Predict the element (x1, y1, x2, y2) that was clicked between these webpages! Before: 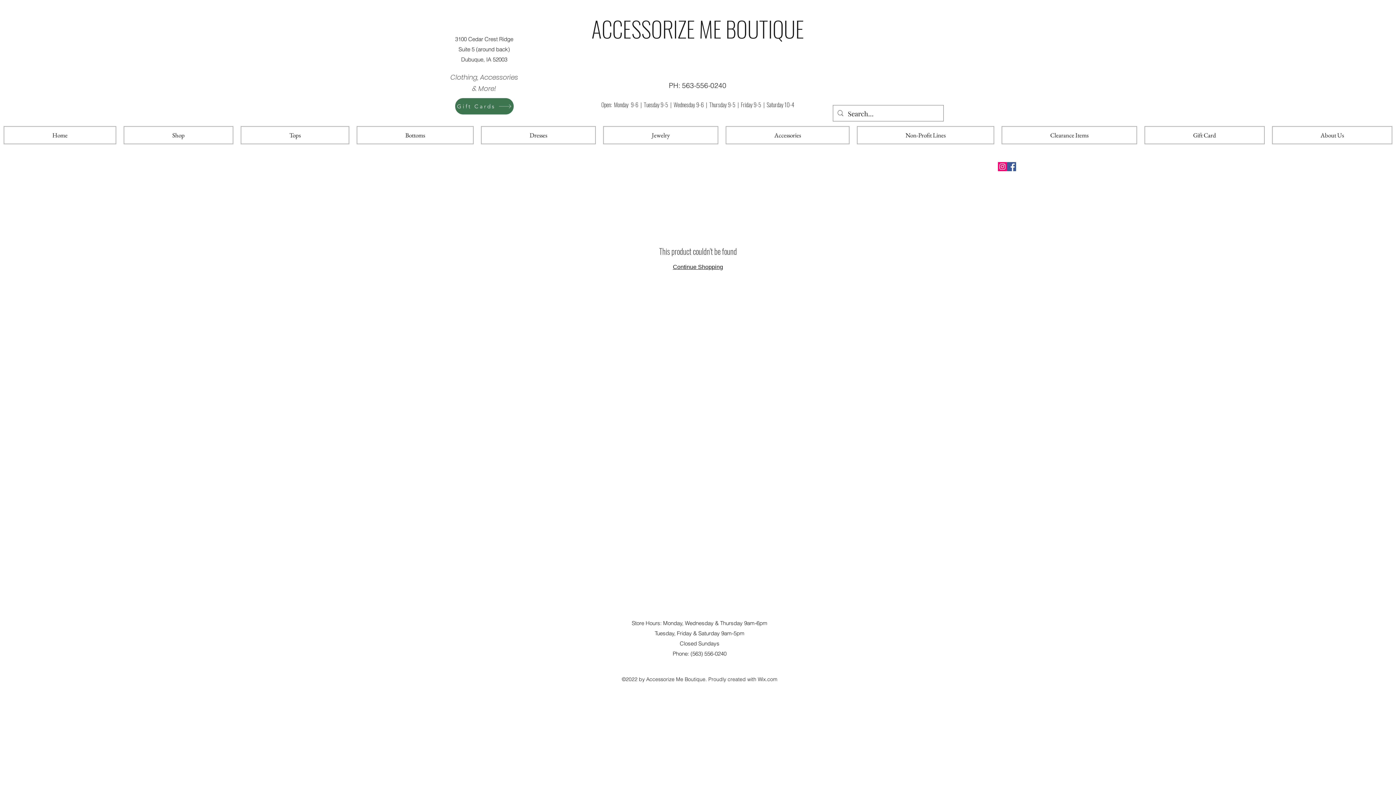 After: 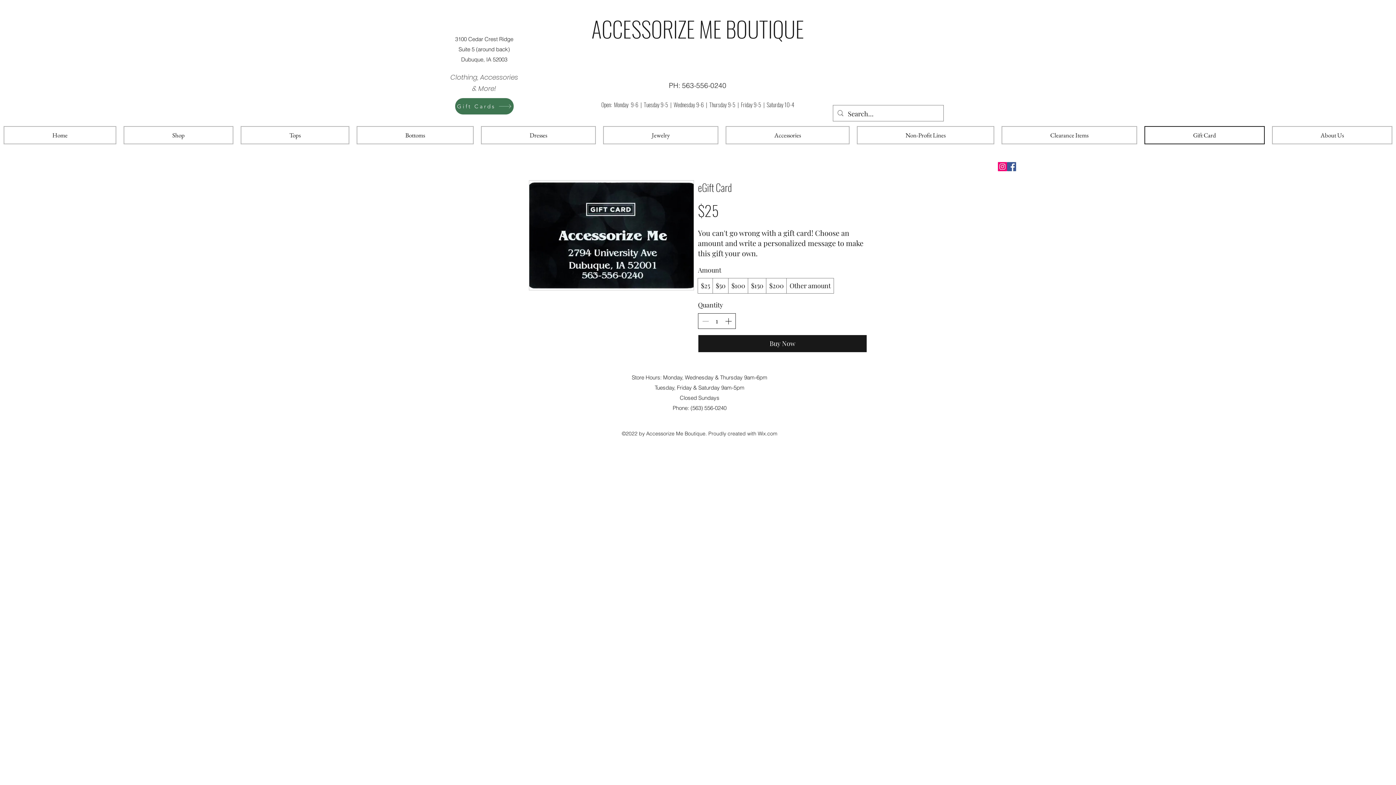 Action: label: Gift Card bbox: (1144, 126, 1265, 144)